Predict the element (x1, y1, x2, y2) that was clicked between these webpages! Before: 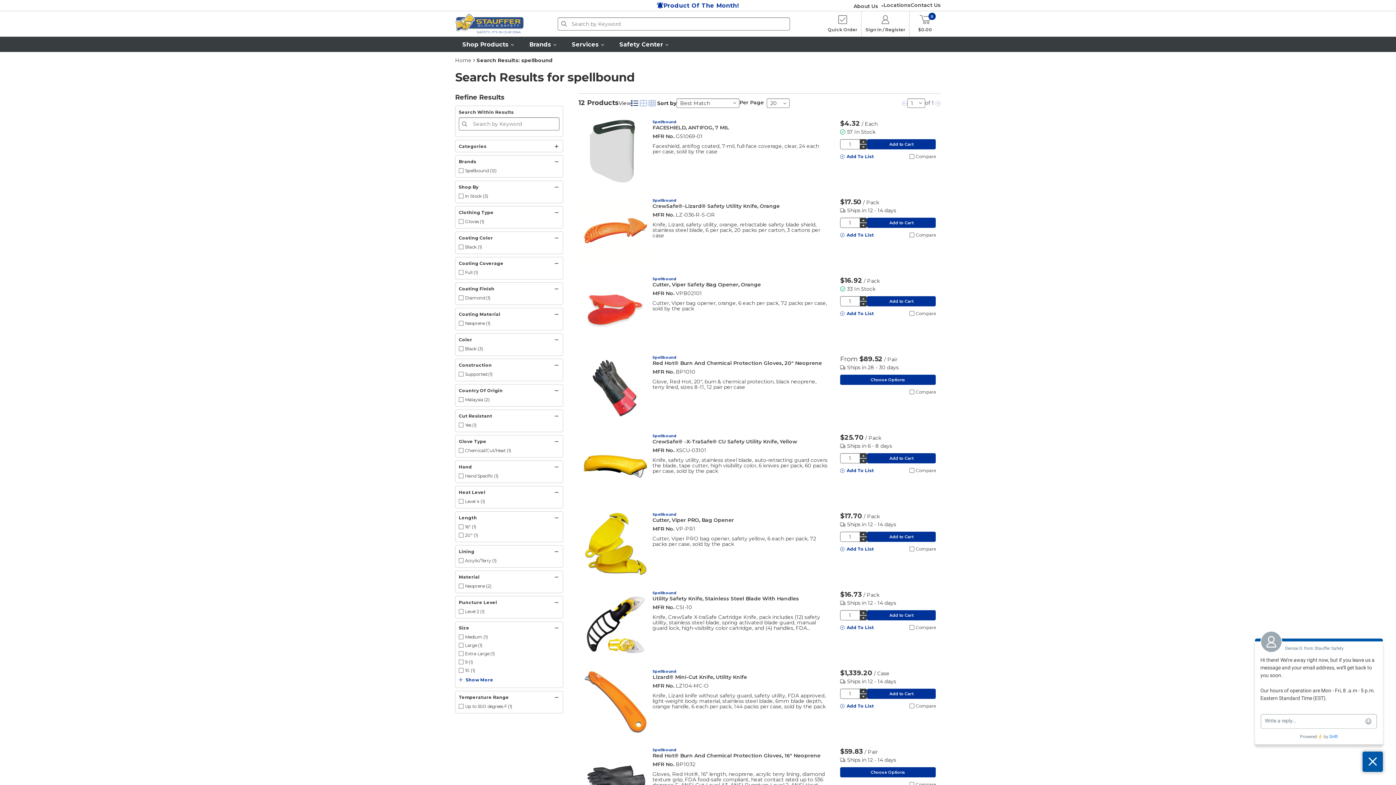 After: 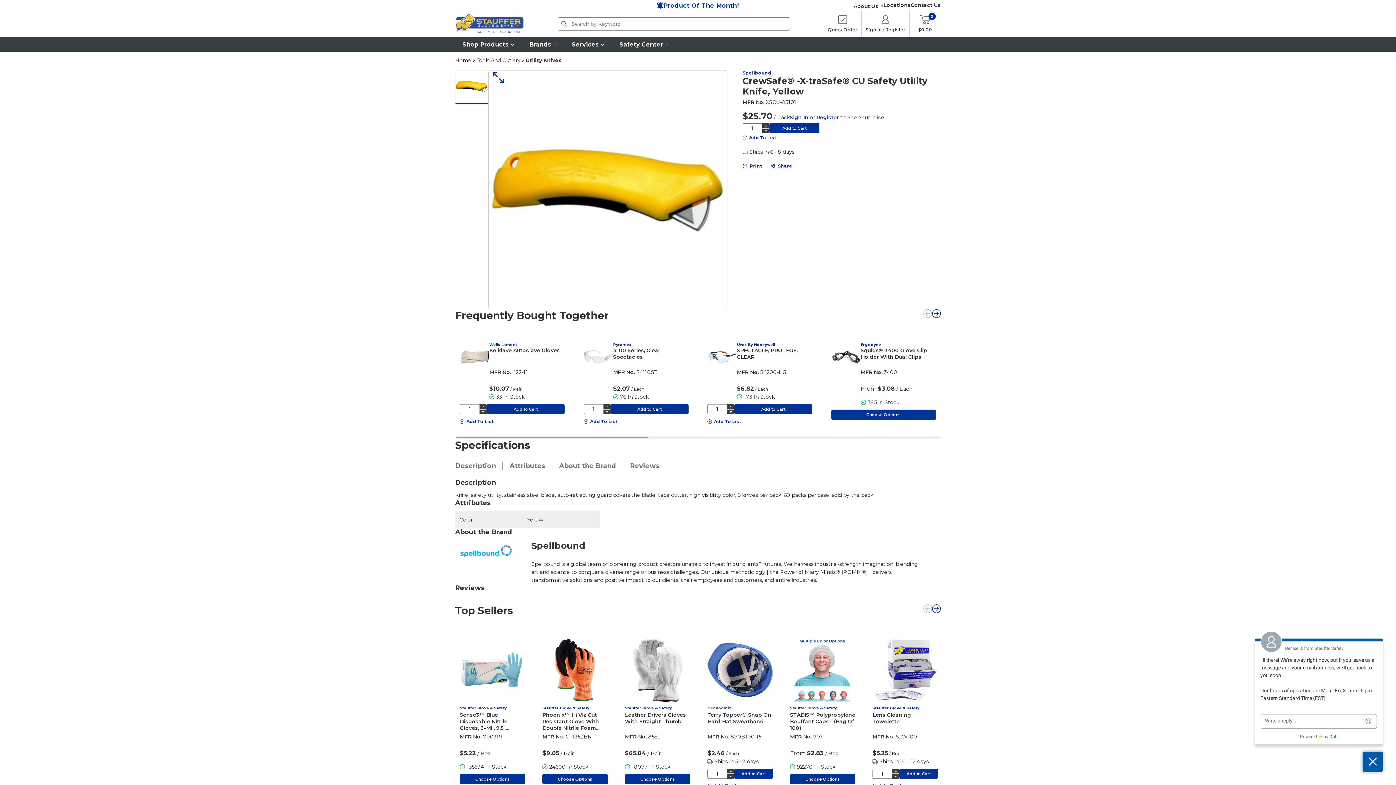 Action: bbox: (652, 433, 676, 438) label: Spellbound